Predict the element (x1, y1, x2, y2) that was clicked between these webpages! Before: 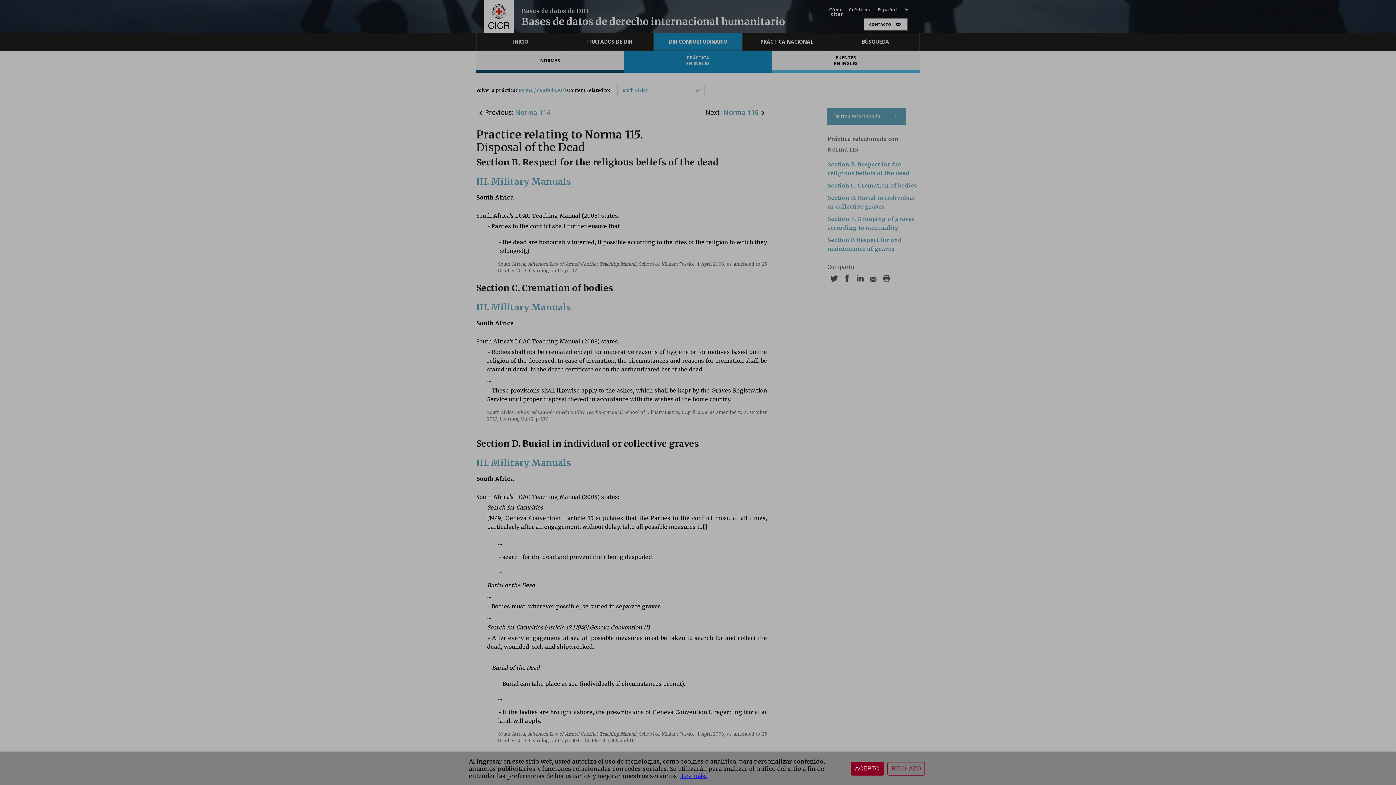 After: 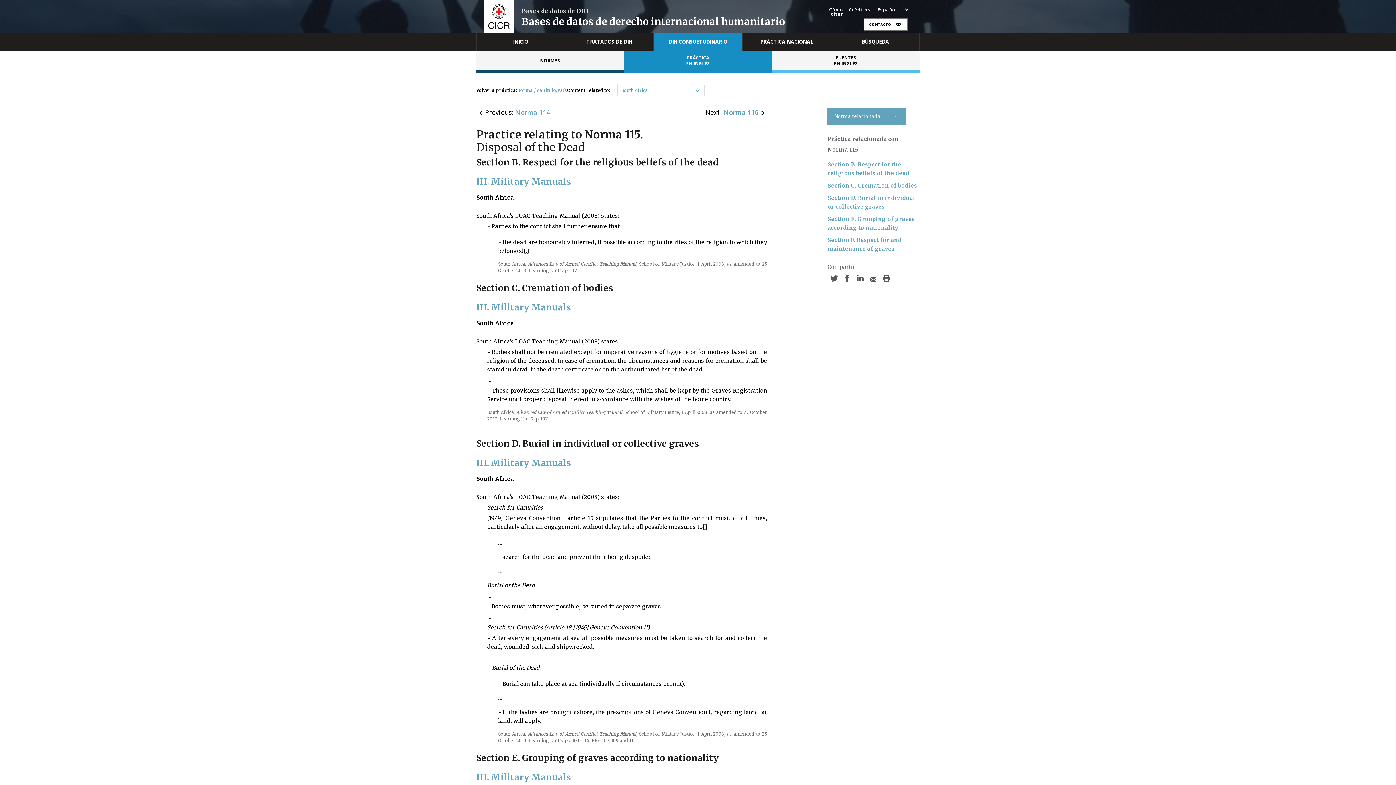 Action: bbox: (887, 762, 925, 776) label: RECHAZO